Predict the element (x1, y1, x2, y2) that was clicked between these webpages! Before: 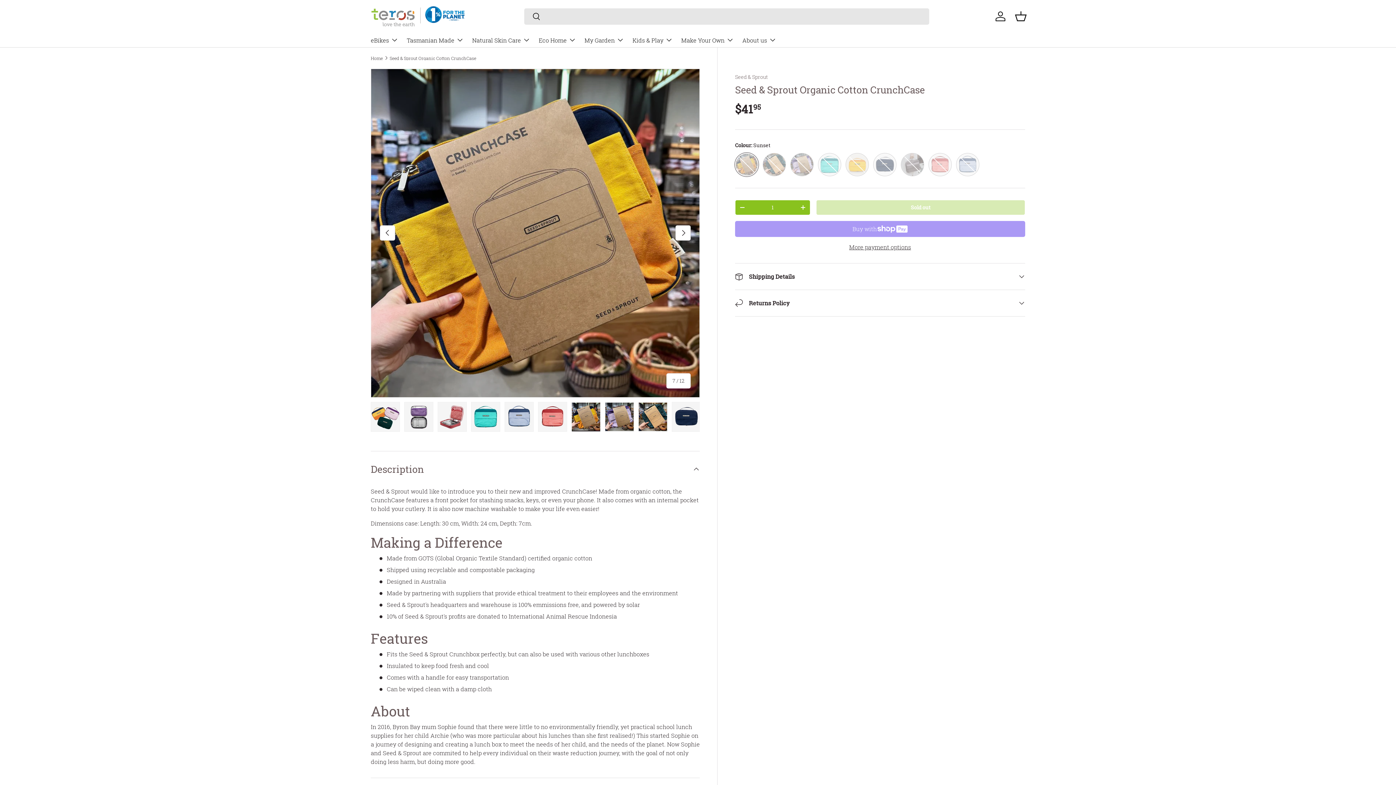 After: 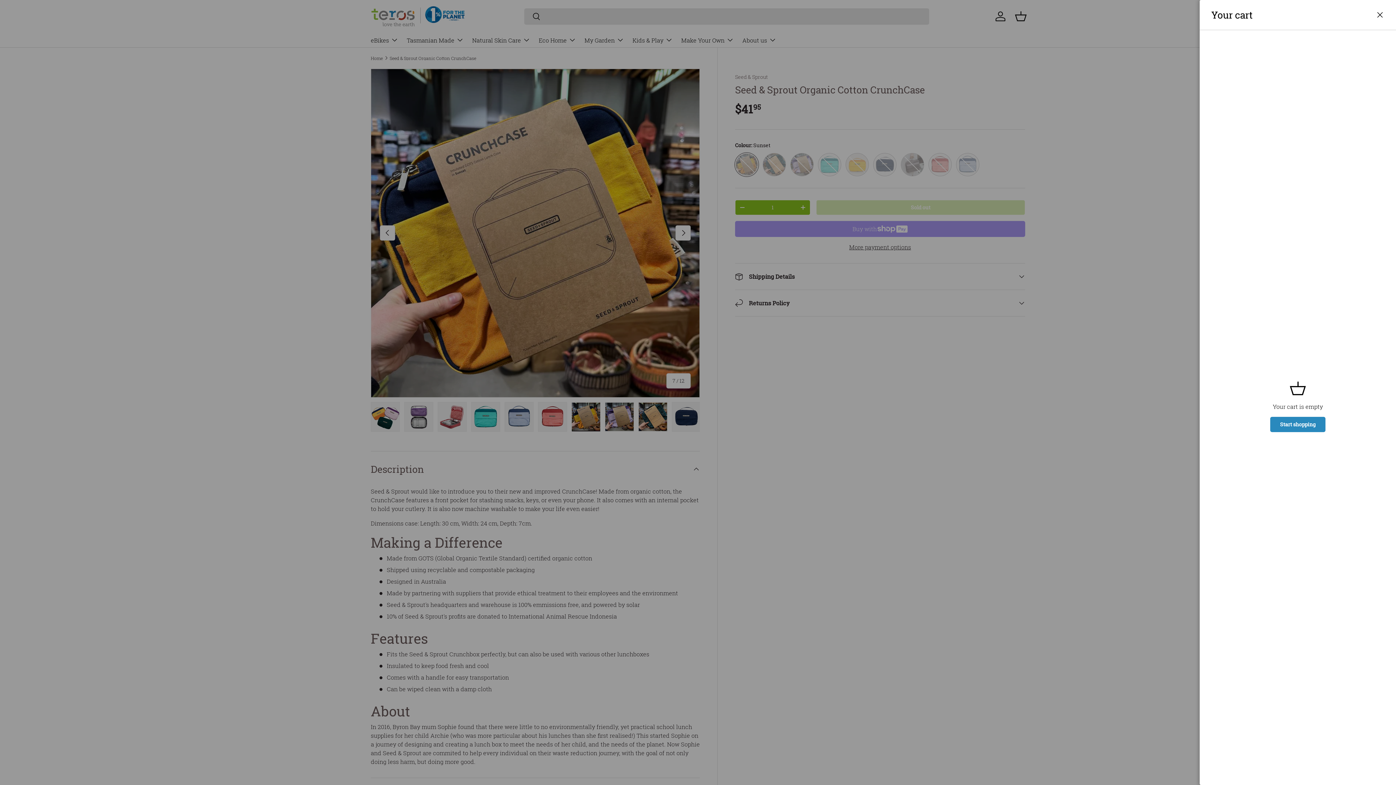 Action: bbox: (1013, 8, 1029, 24) label: Basket